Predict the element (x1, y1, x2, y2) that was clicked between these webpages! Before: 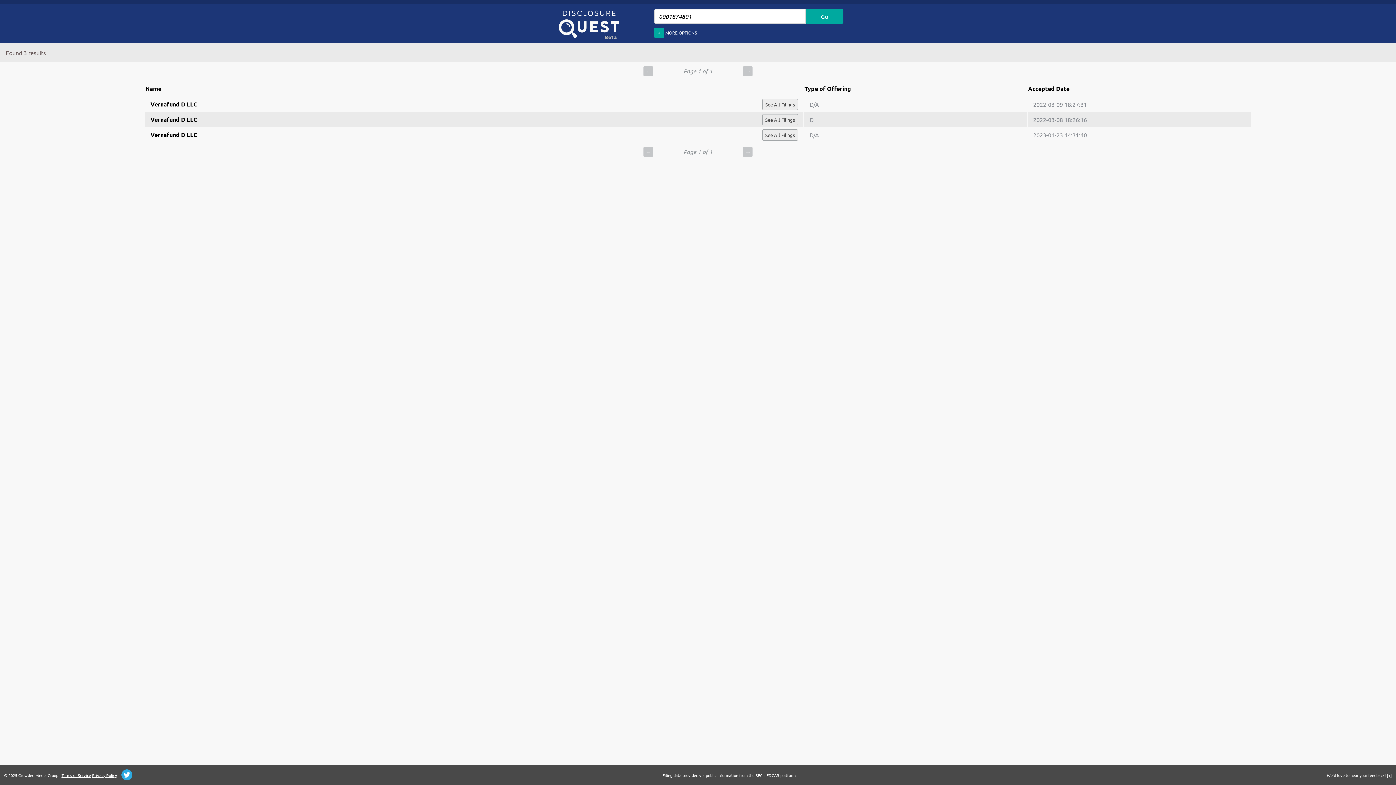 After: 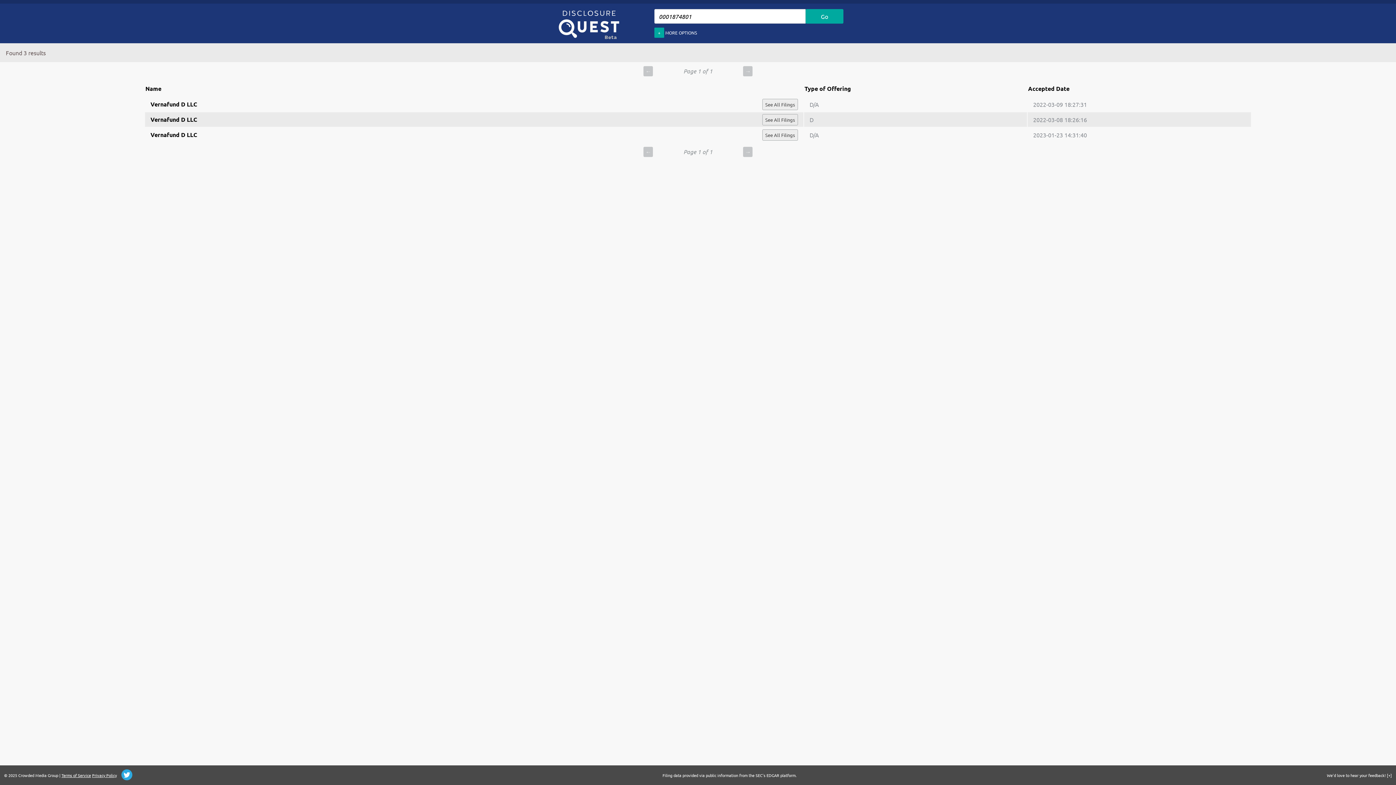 Action: bbox: (743, 66, 752, 76) label: →